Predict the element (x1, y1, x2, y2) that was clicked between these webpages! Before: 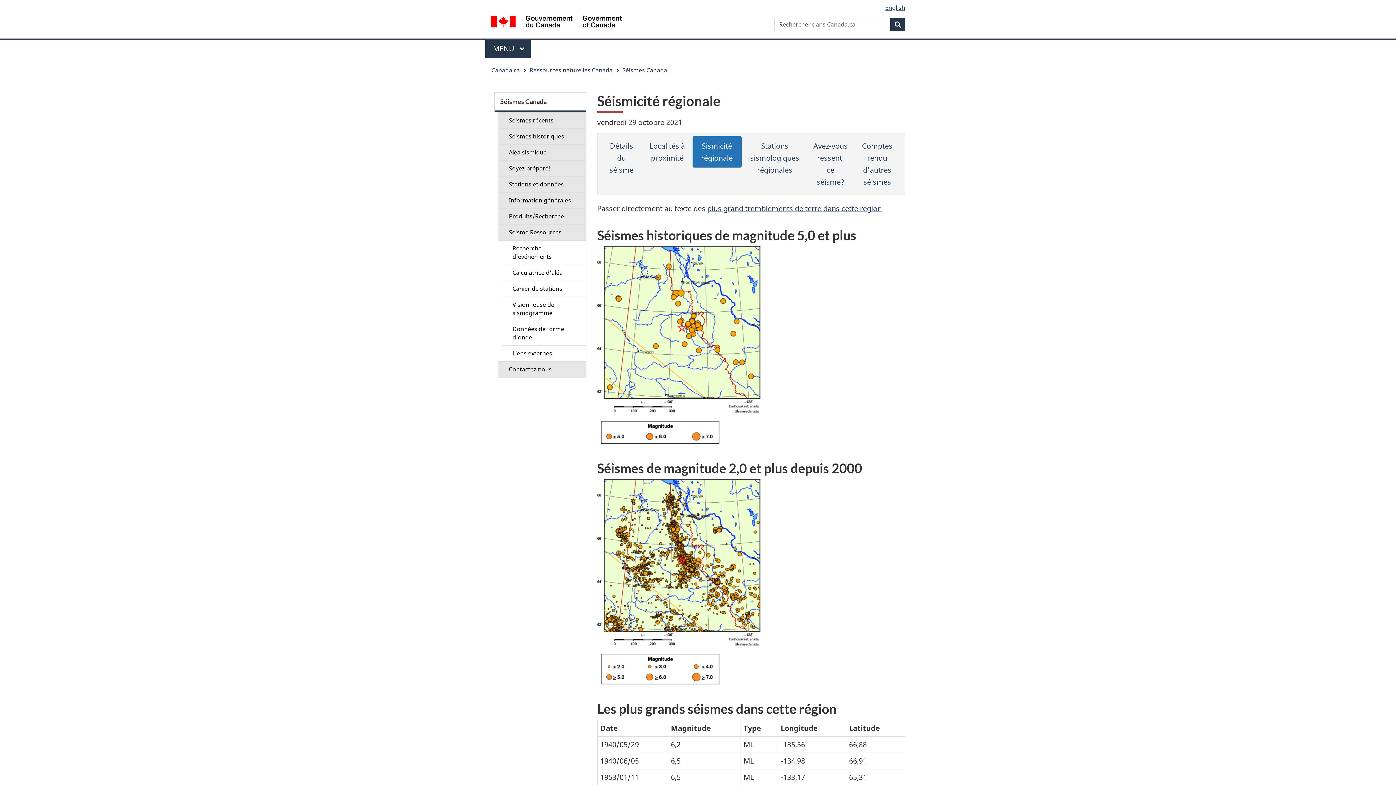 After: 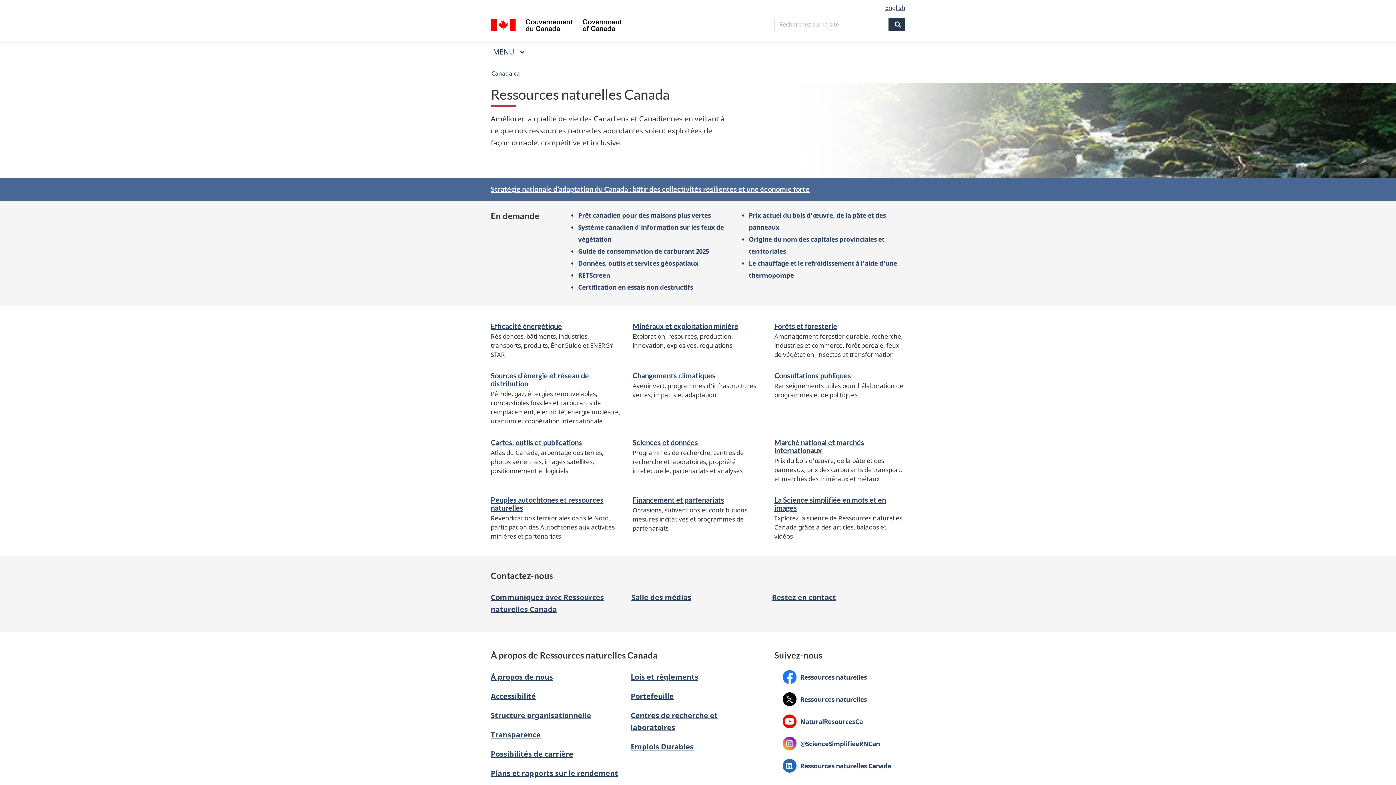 Action: label: Ressources naturelles Canada bbox: (529, 64, 612, 76)